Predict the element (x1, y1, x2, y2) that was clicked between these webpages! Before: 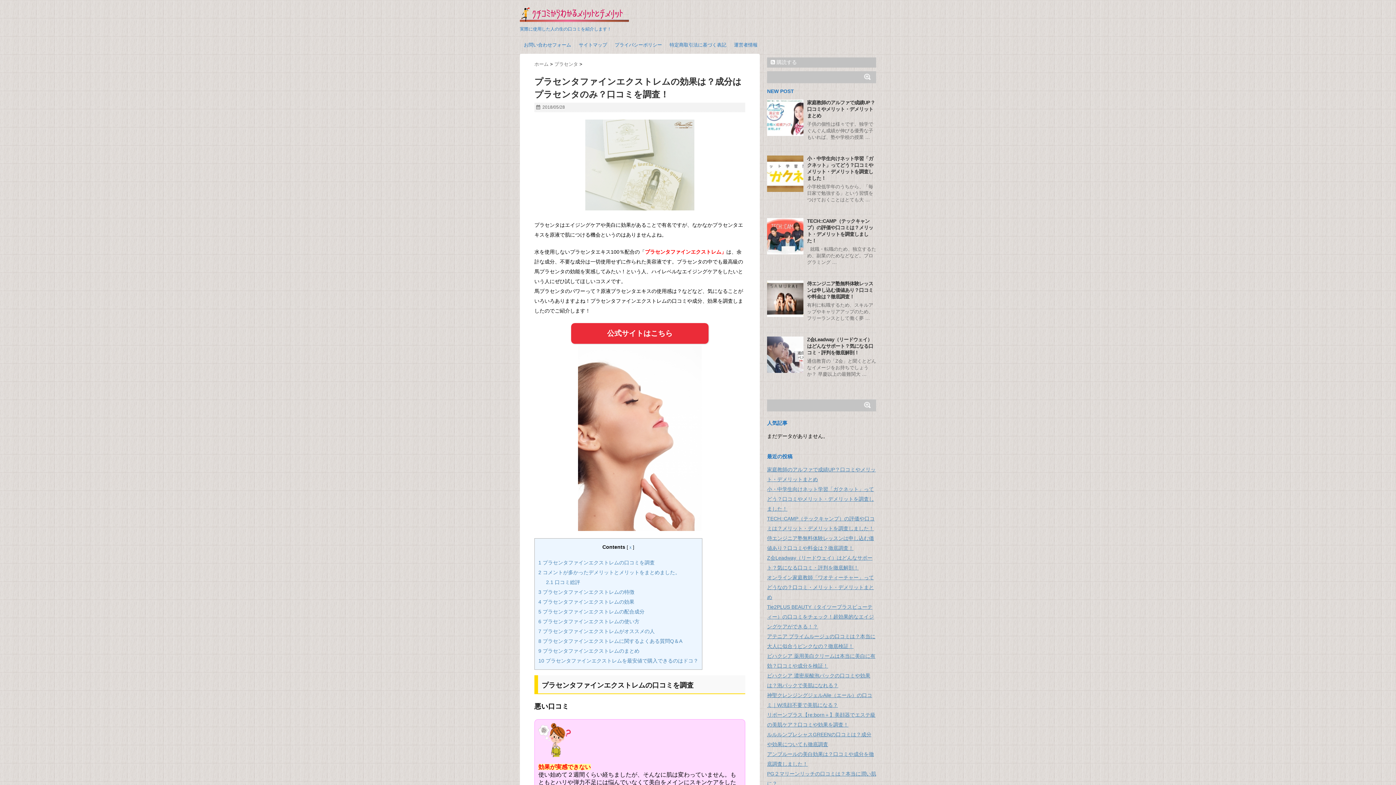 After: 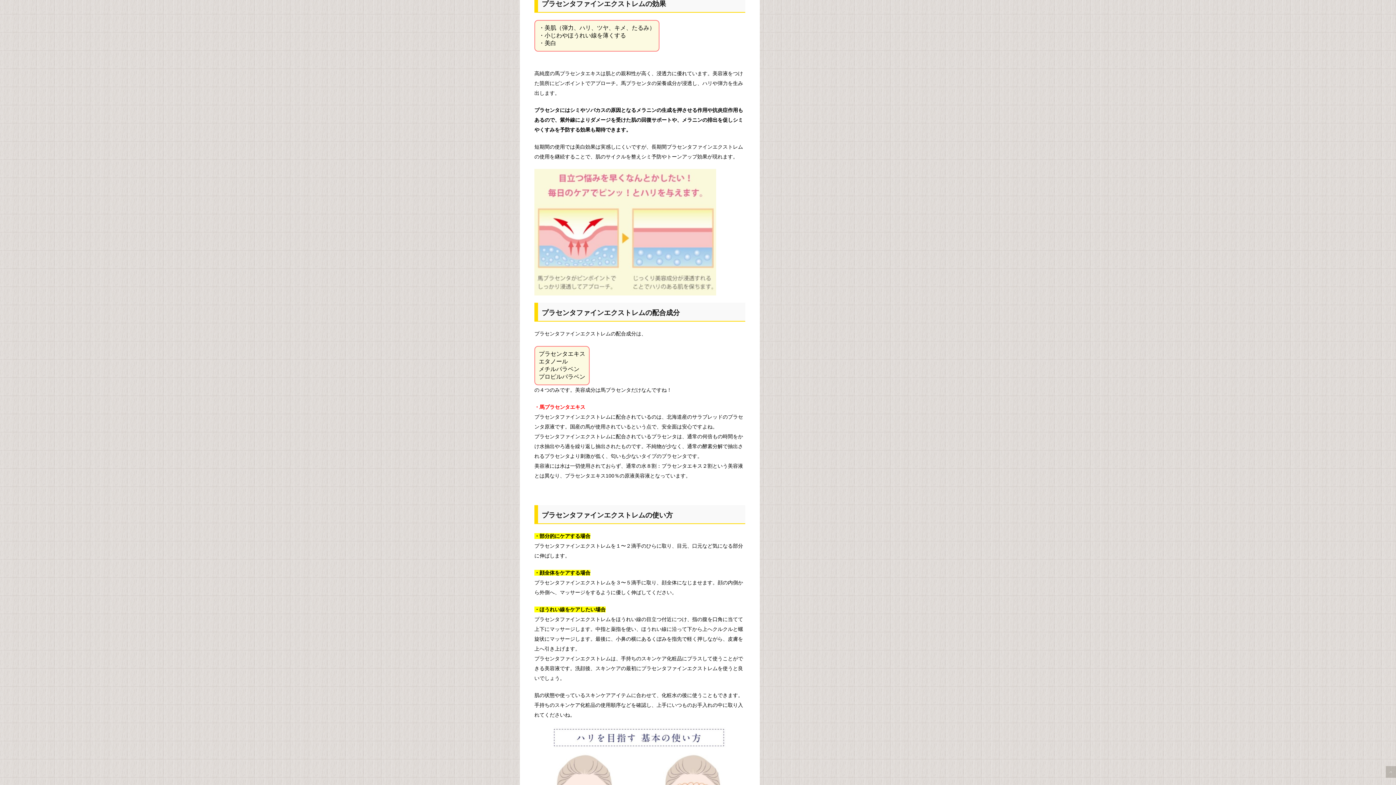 Action: label: 4 プラセンタファインエクストレムの効果 bbox: (538, 599, 634, 605)